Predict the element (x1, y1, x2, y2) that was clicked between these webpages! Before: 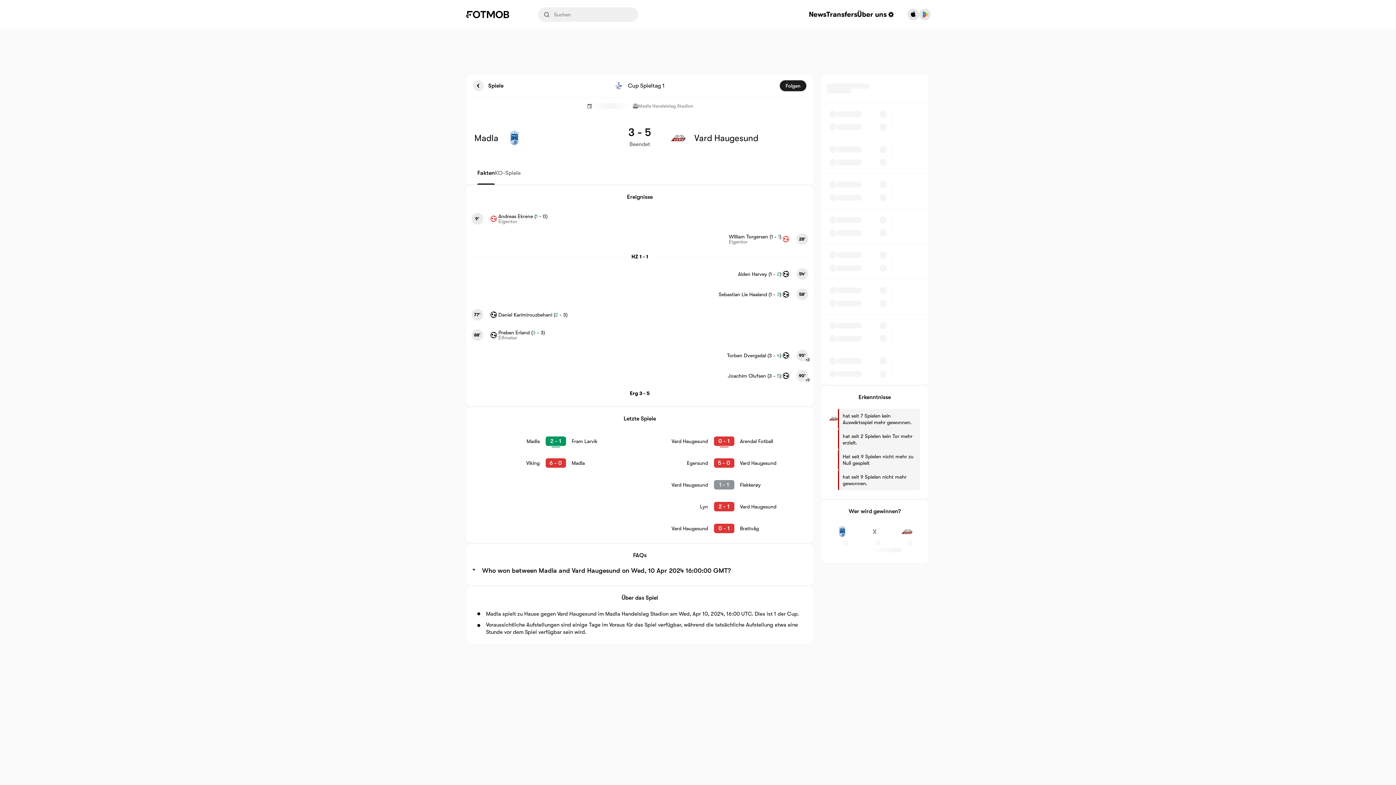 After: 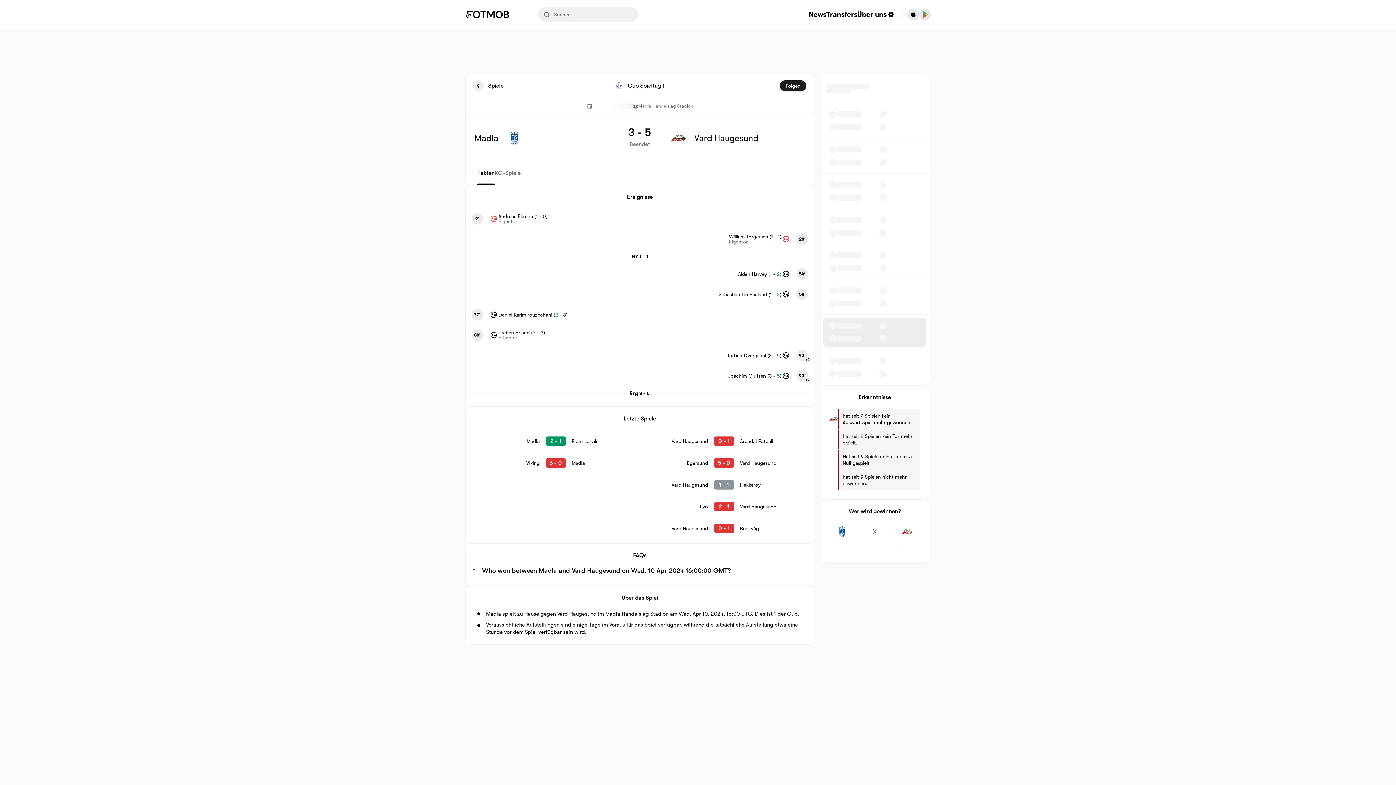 Action: bbox: (823, 317, 926, 346)